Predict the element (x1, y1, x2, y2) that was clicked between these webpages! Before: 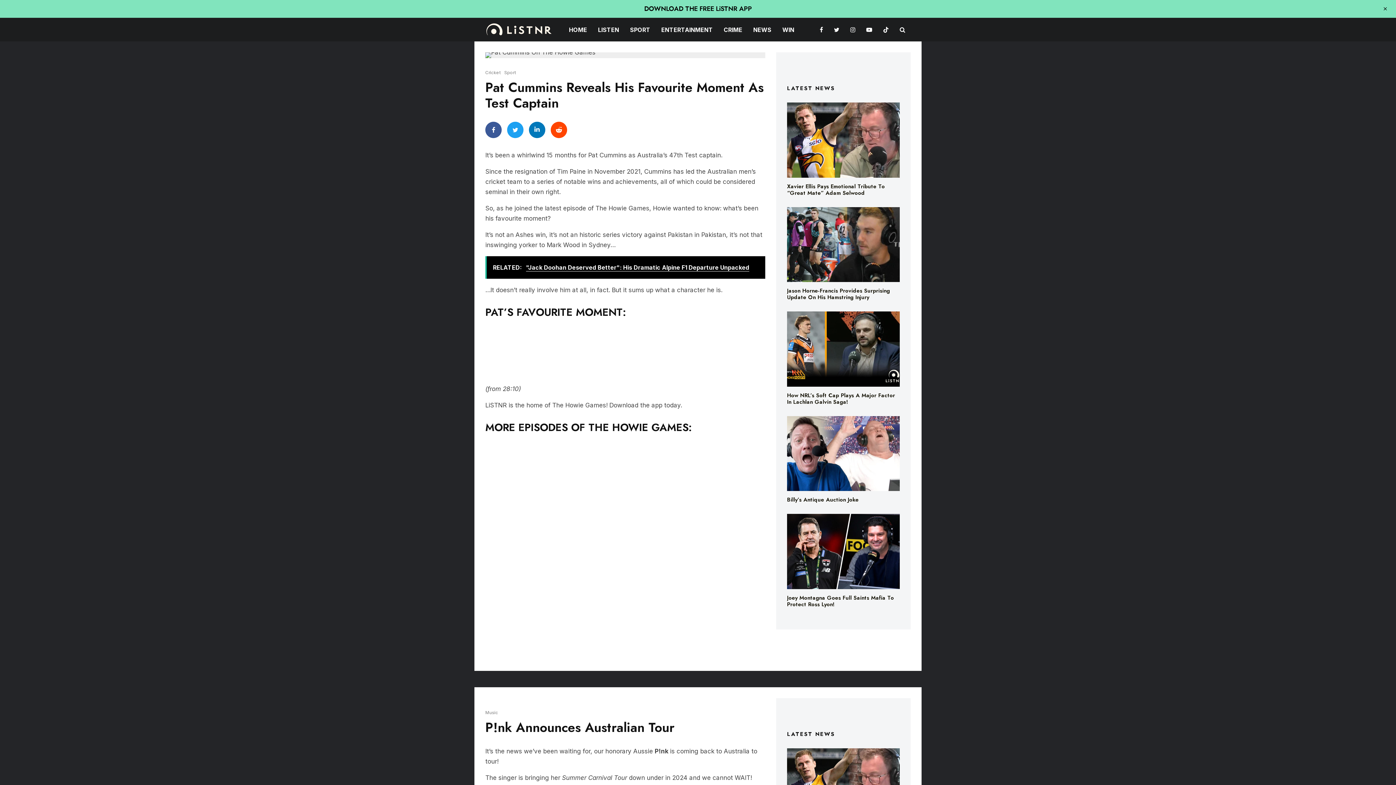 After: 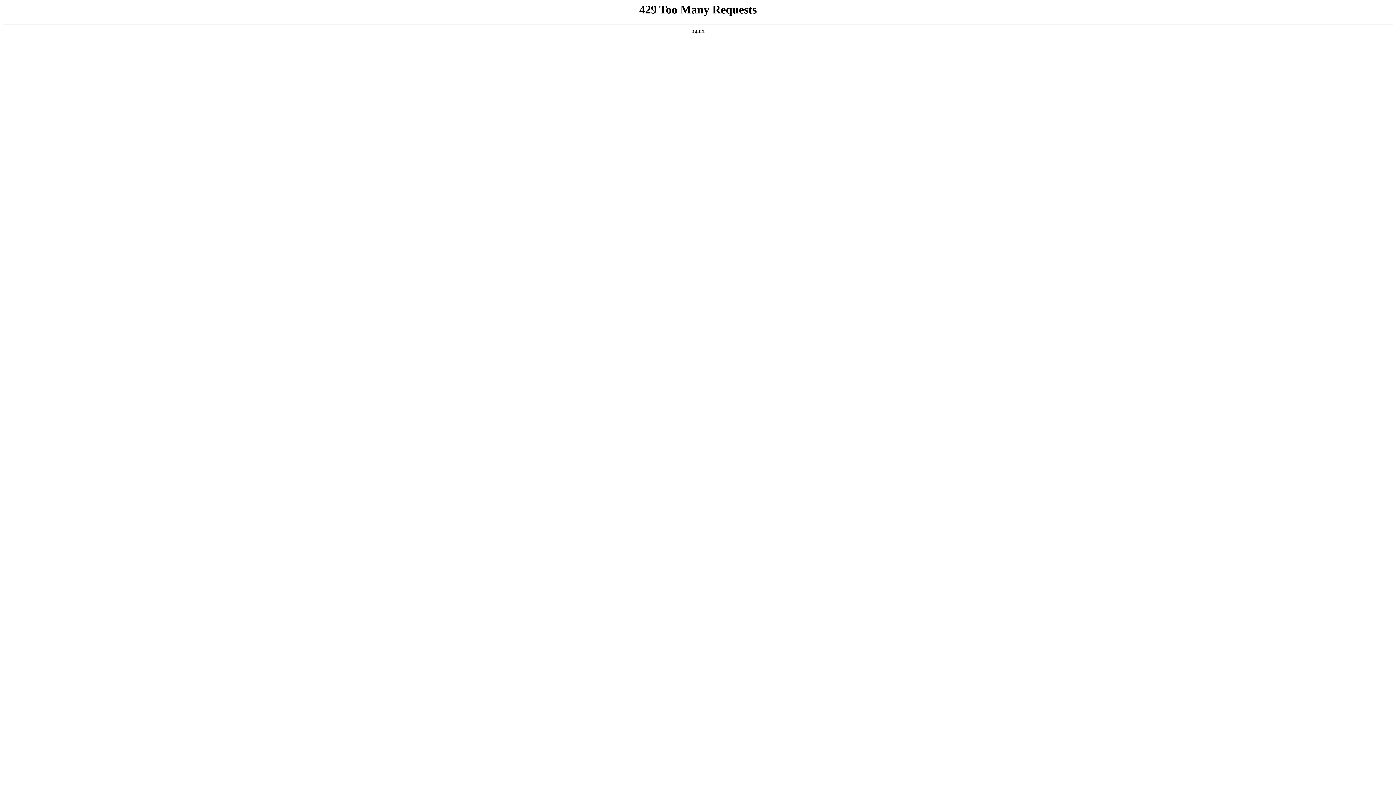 Action: bbox: (485, 23, 552, 36)